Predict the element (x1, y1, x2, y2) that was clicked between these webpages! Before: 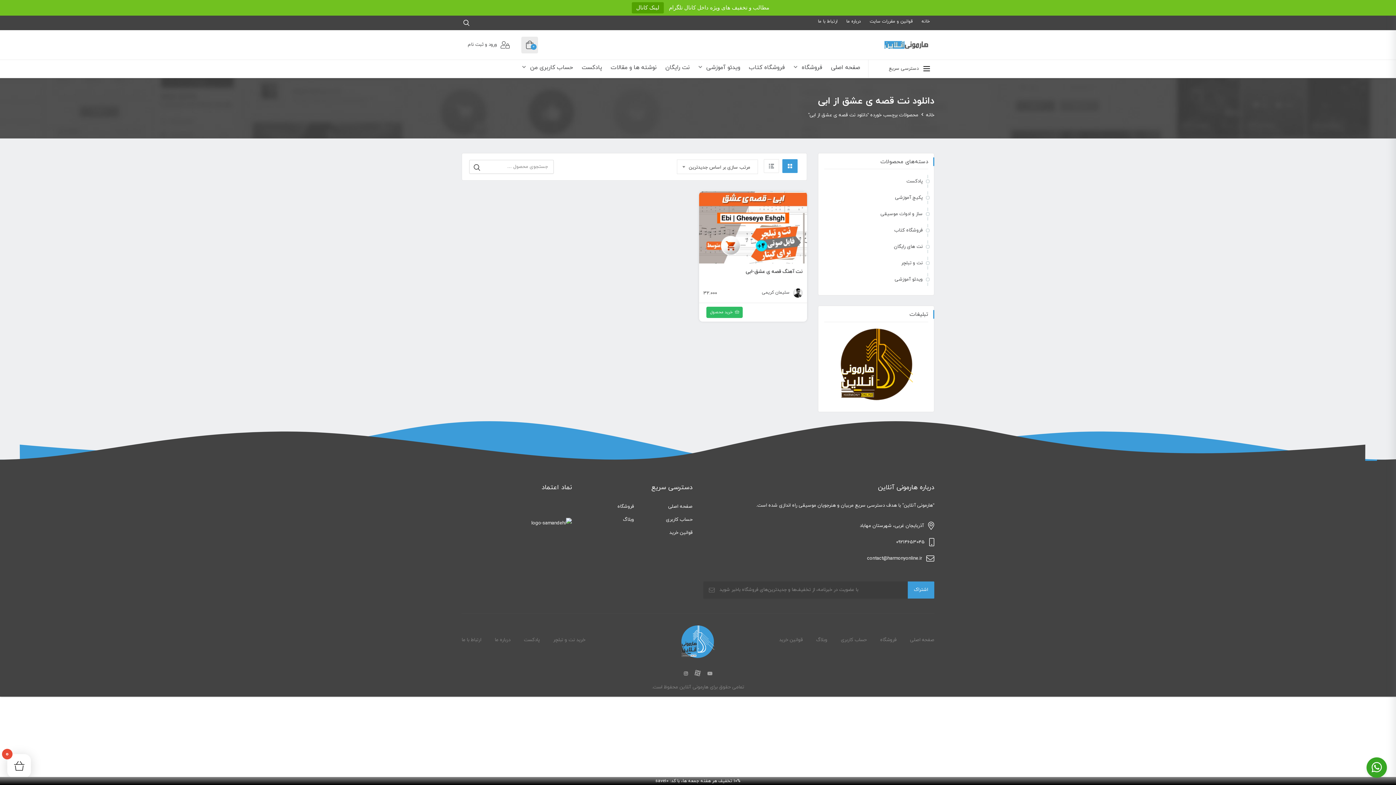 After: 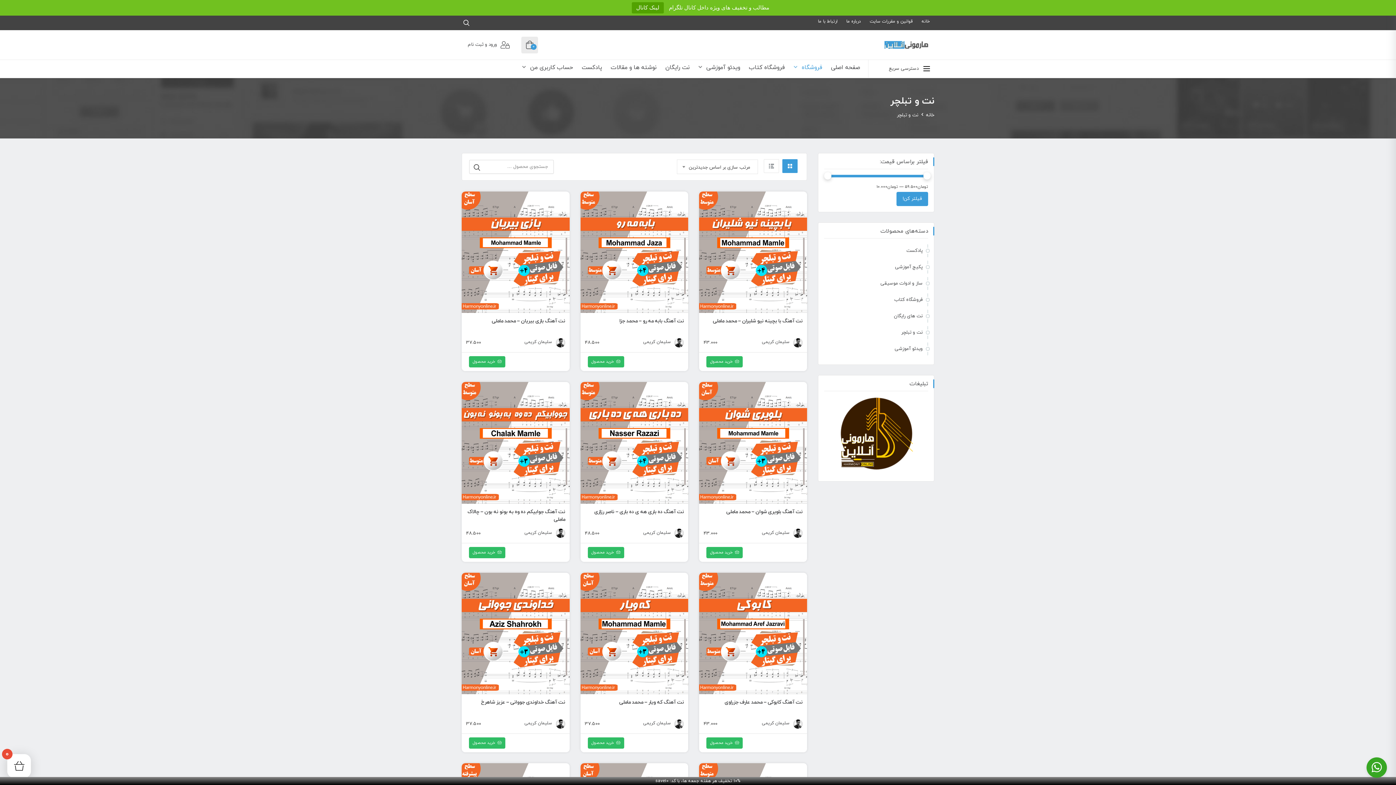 Action: bbox: (553, 637, 585, 643) label: خرید نت و تبلچر